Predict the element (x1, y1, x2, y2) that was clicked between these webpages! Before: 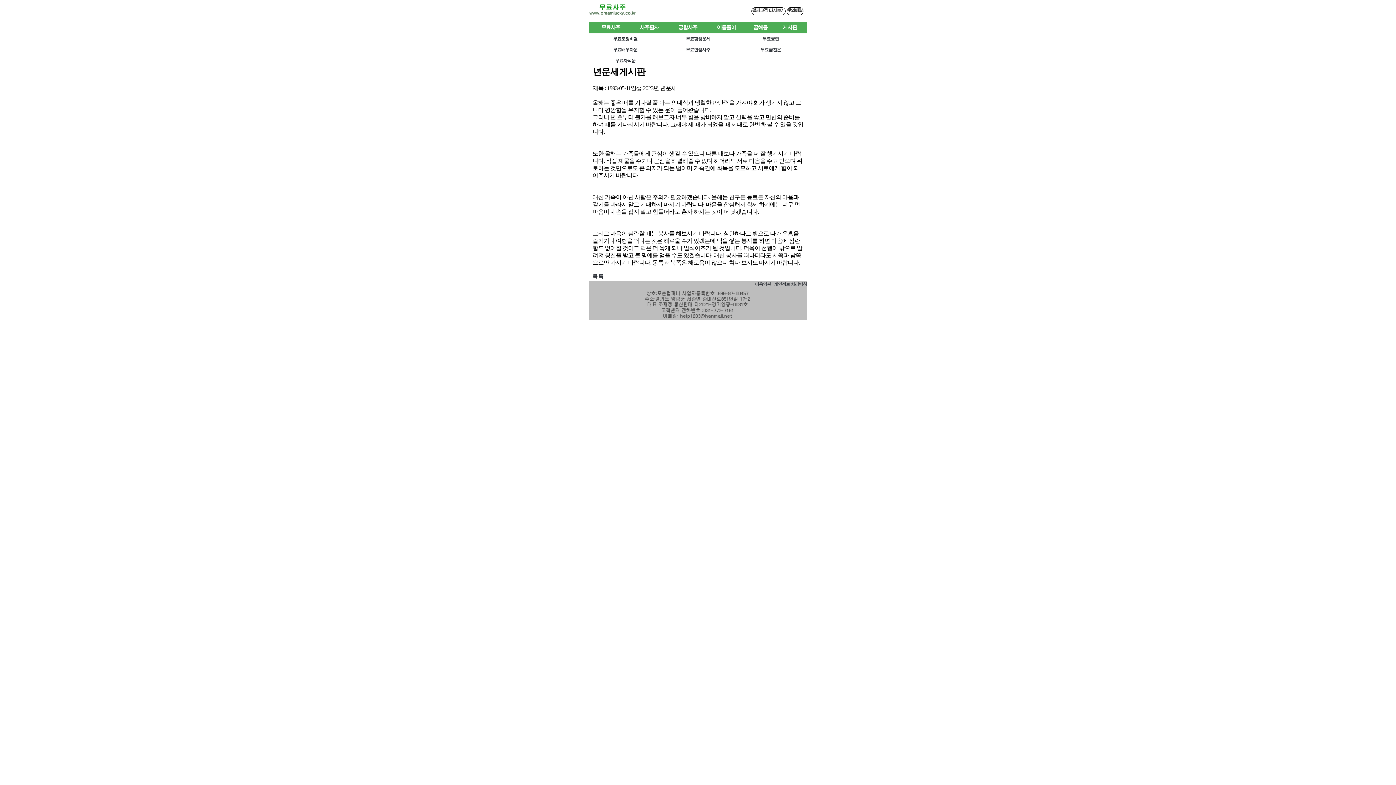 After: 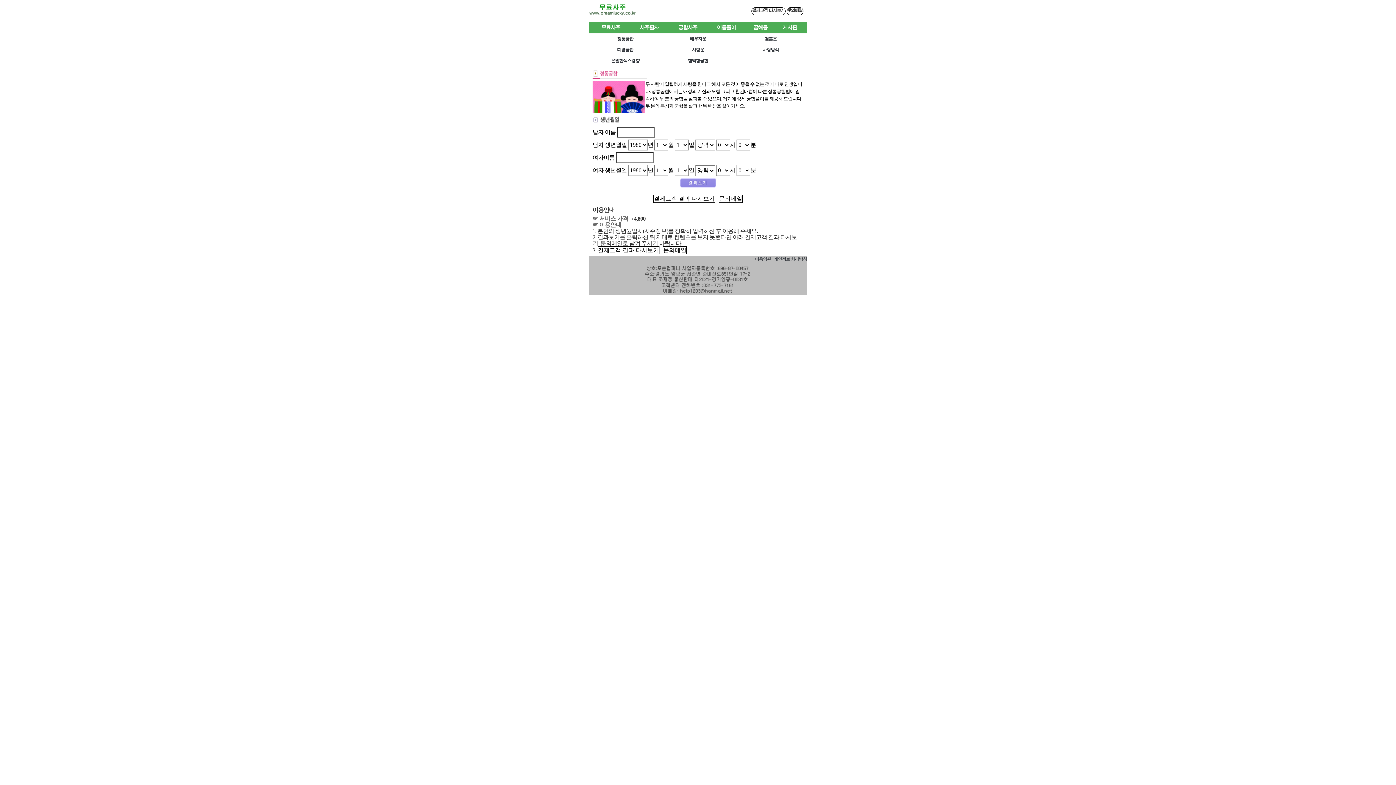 Action: label: 궁합사주 bbox: (678, 24, 697, 30)